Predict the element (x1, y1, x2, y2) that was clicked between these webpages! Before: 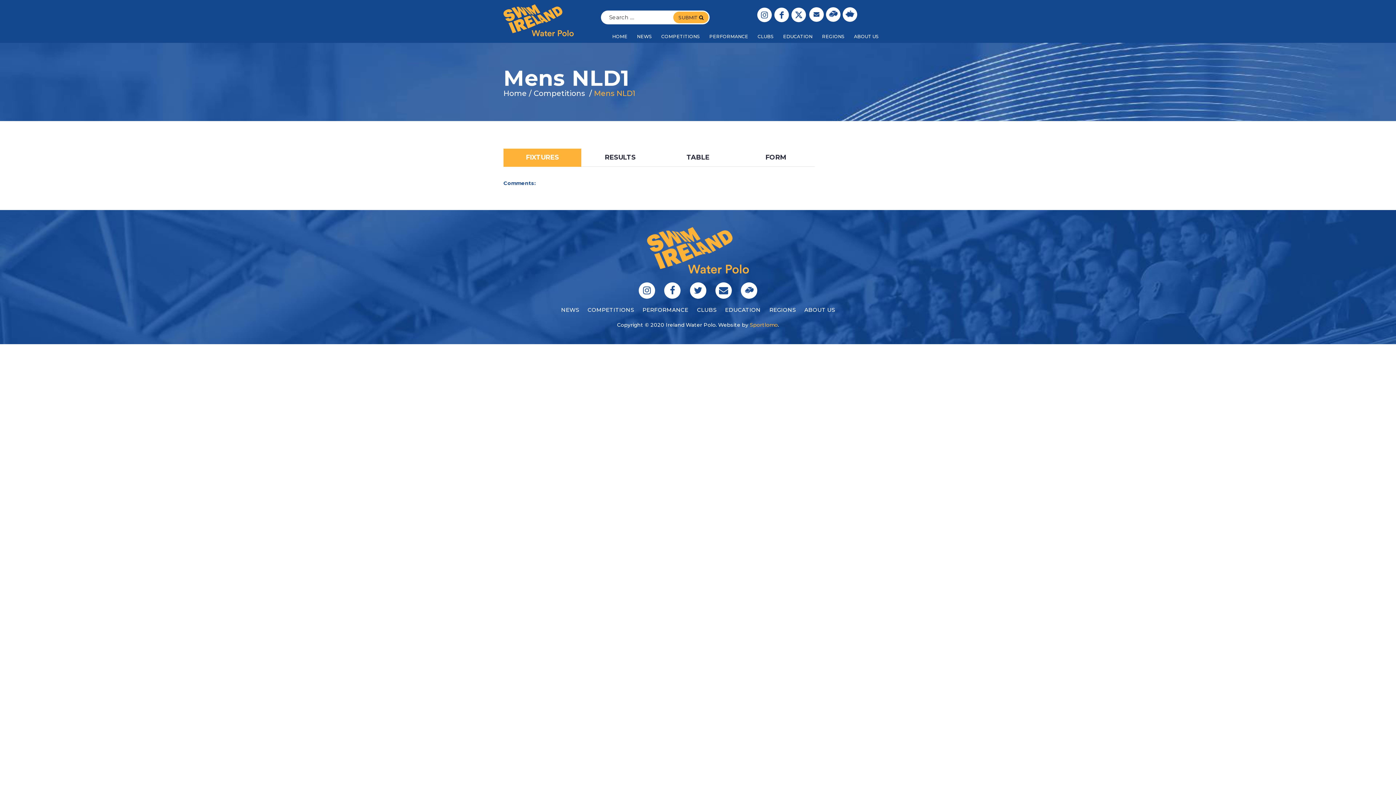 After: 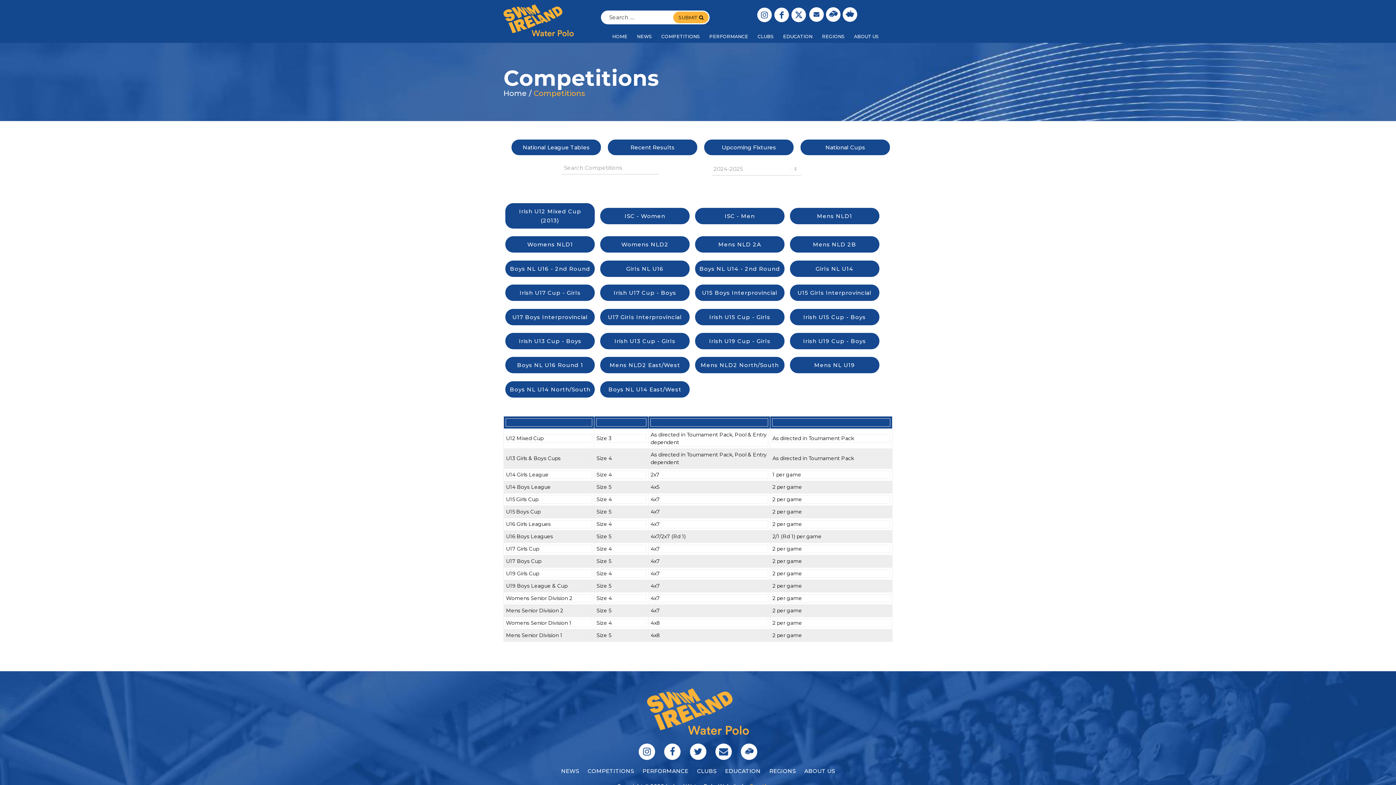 Action: bbox: (587, 306, 634, 313) label: COMPETITIONS